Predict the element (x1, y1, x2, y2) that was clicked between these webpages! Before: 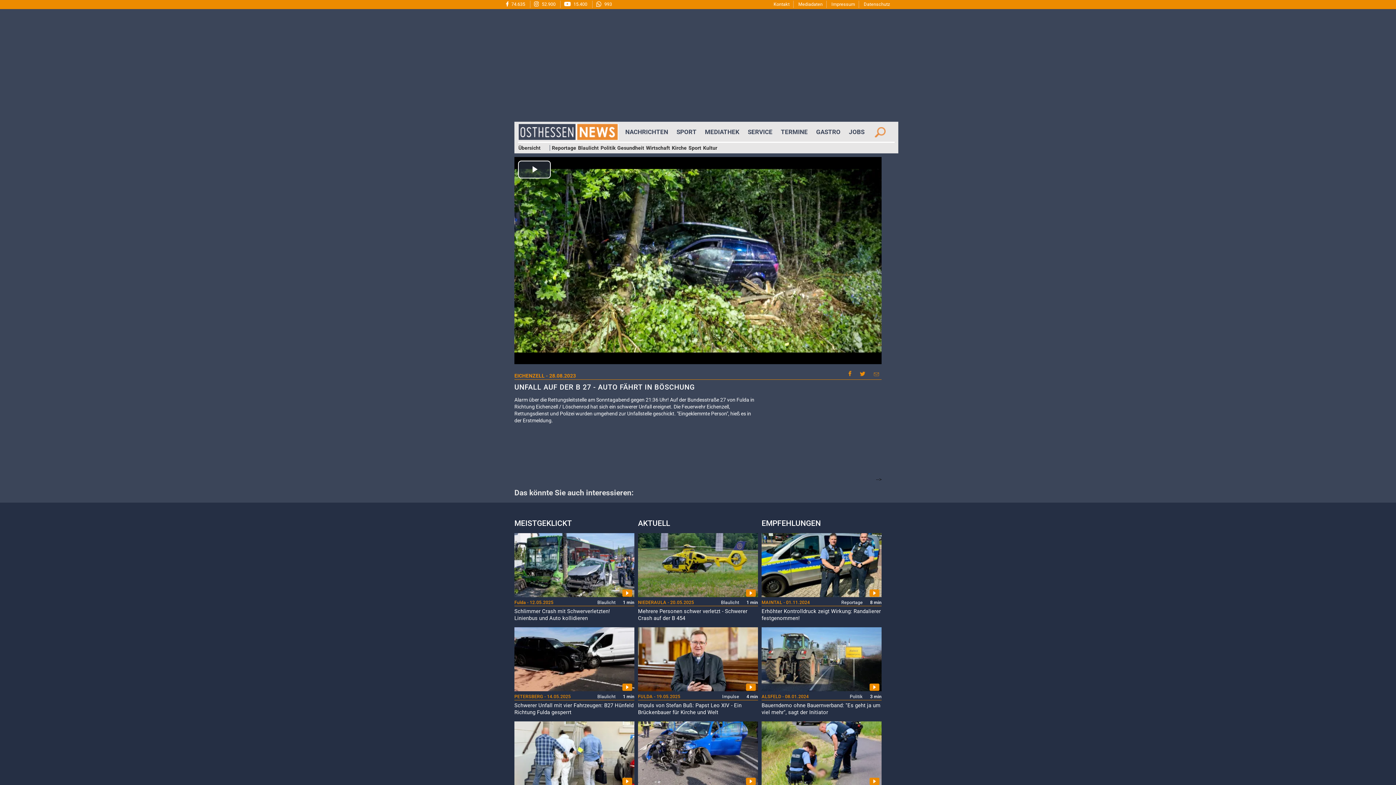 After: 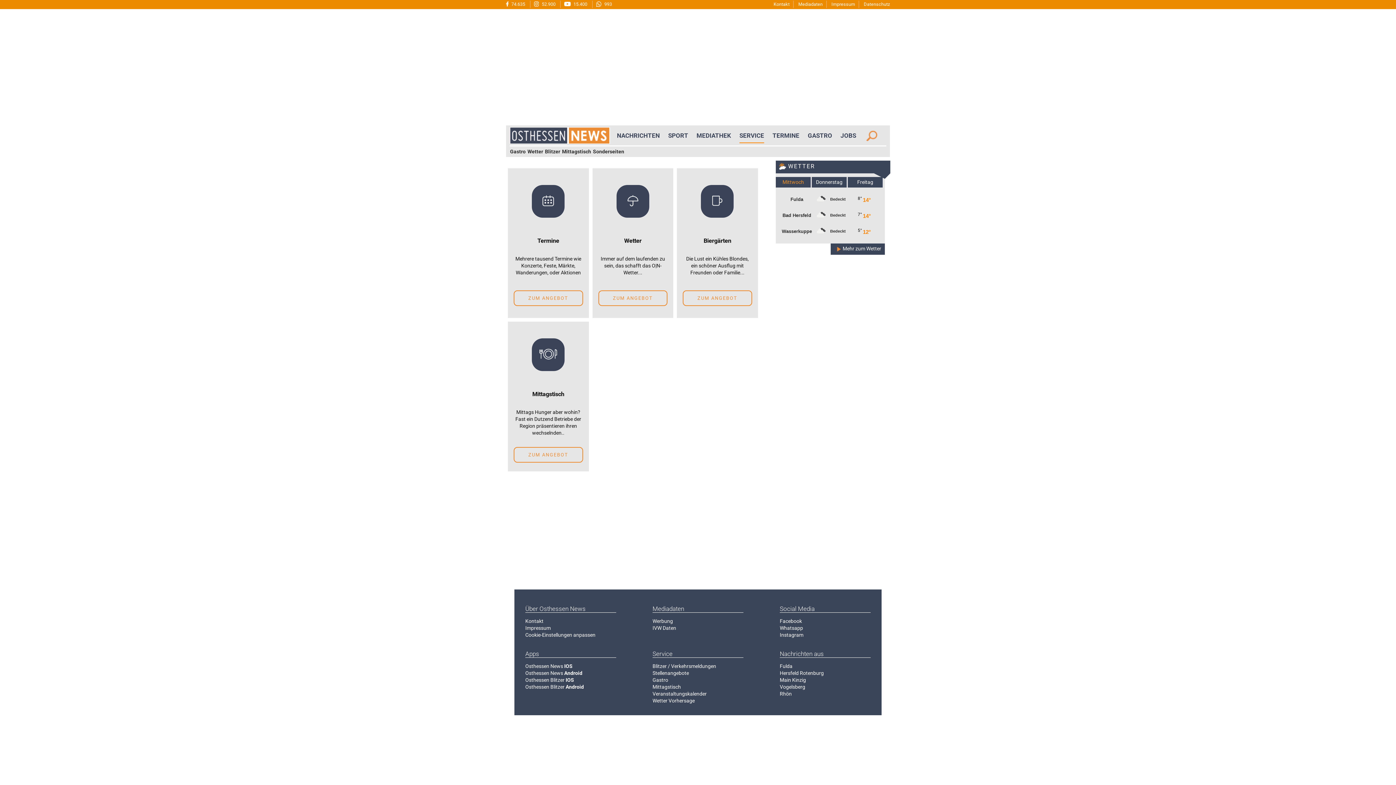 Action: bbox: (748, 121, 772, 142) label: SERVICE